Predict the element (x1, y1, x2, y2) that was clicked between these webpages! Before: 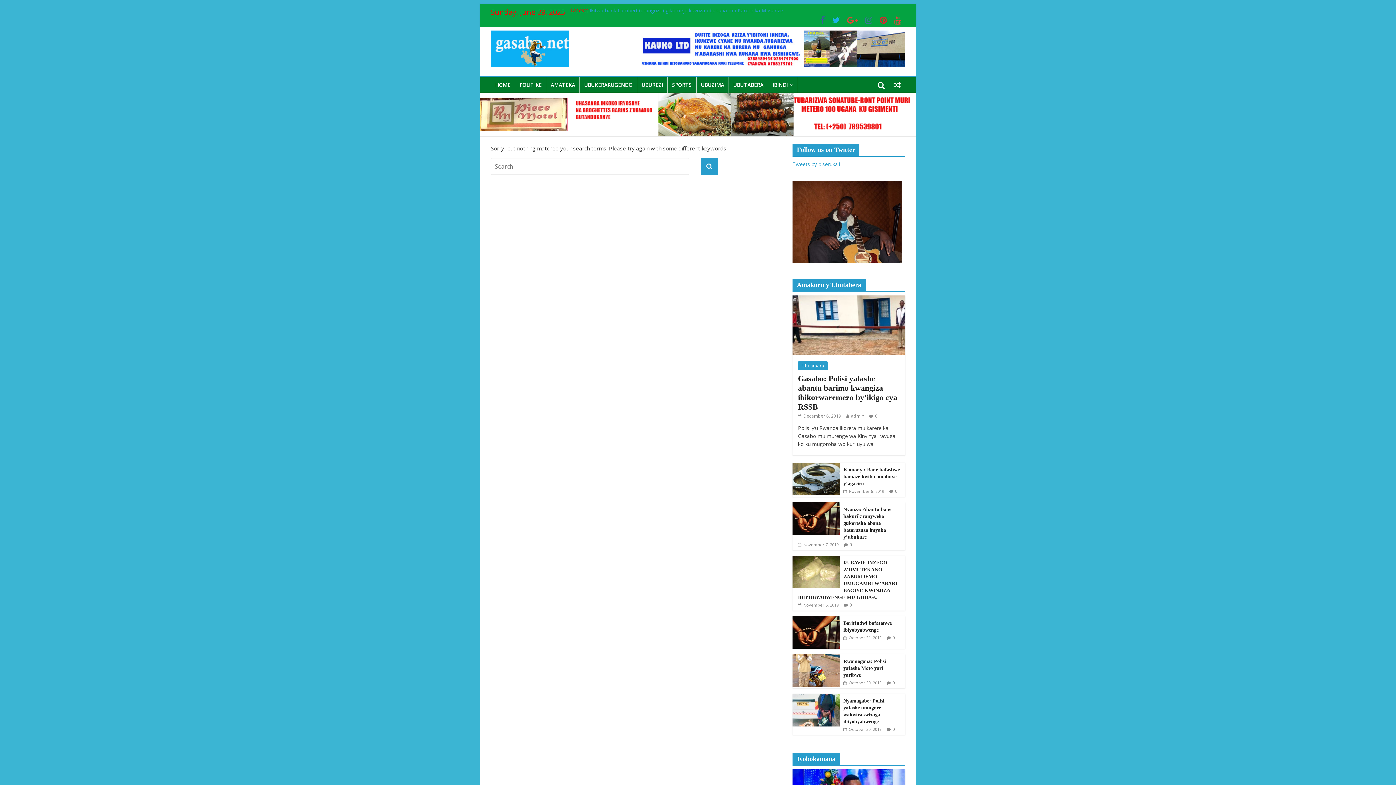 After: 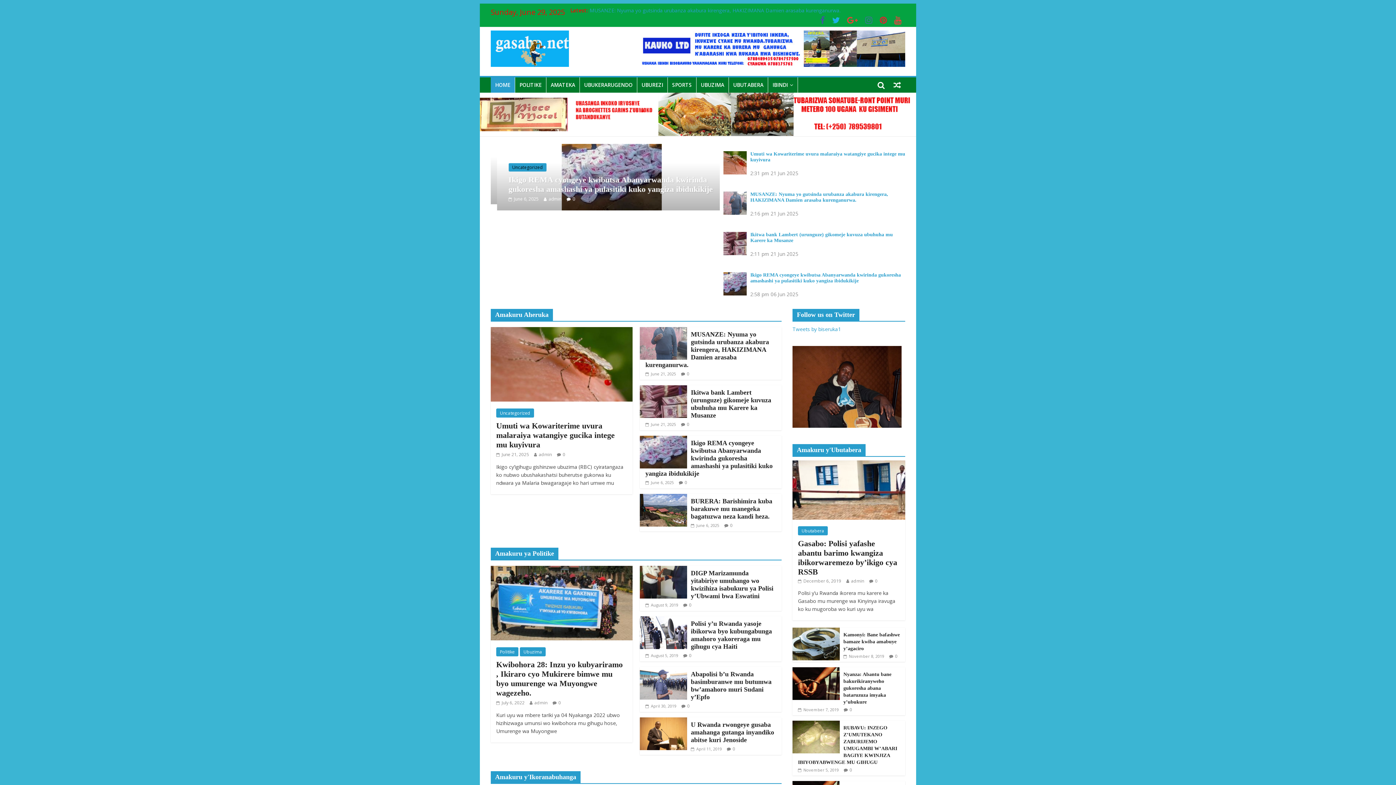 Action: label: HOME bbox: (490, 77, 514, 92)